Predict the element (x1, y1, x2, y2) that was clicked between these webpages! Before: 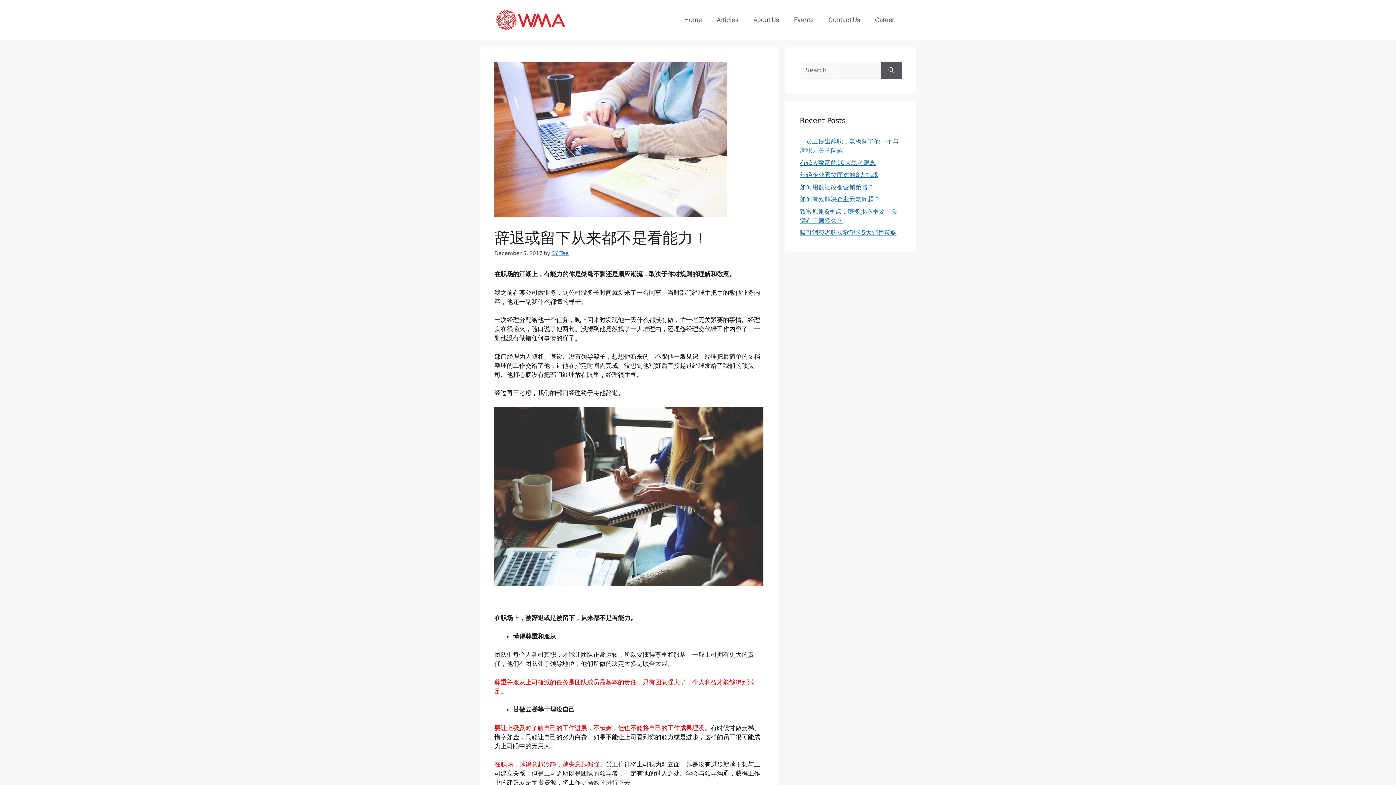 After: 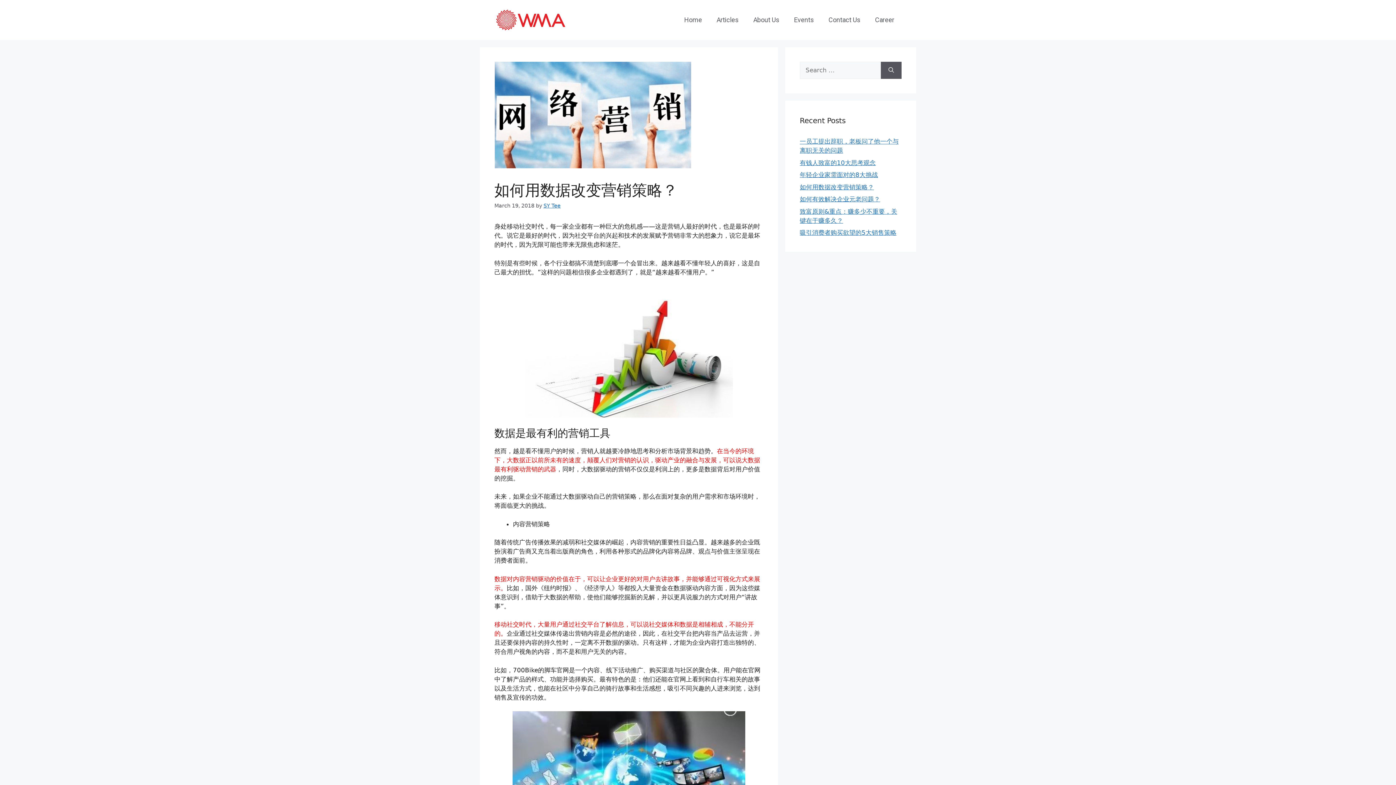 Action: bbox: (800, 183, 874, 190) label: 如何用数据改变营销策略？